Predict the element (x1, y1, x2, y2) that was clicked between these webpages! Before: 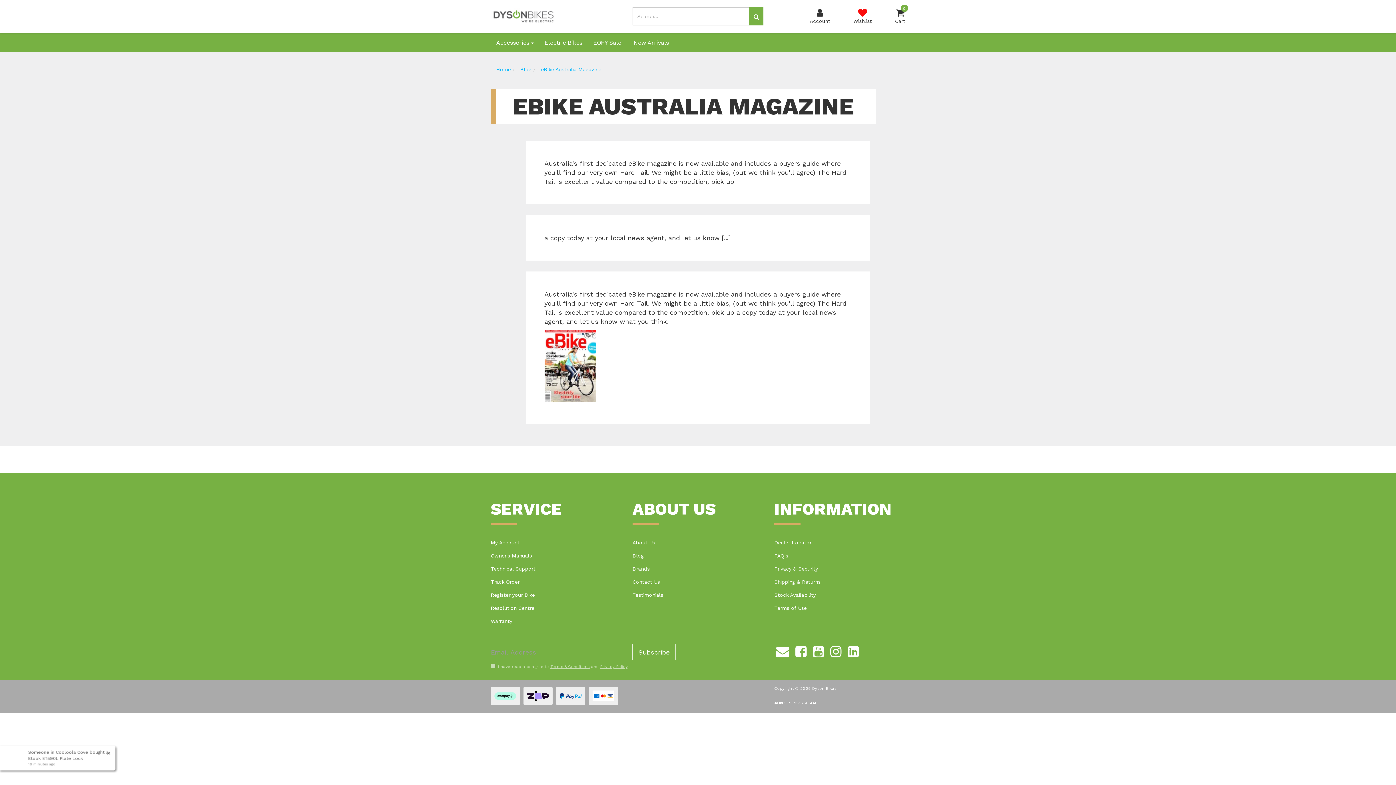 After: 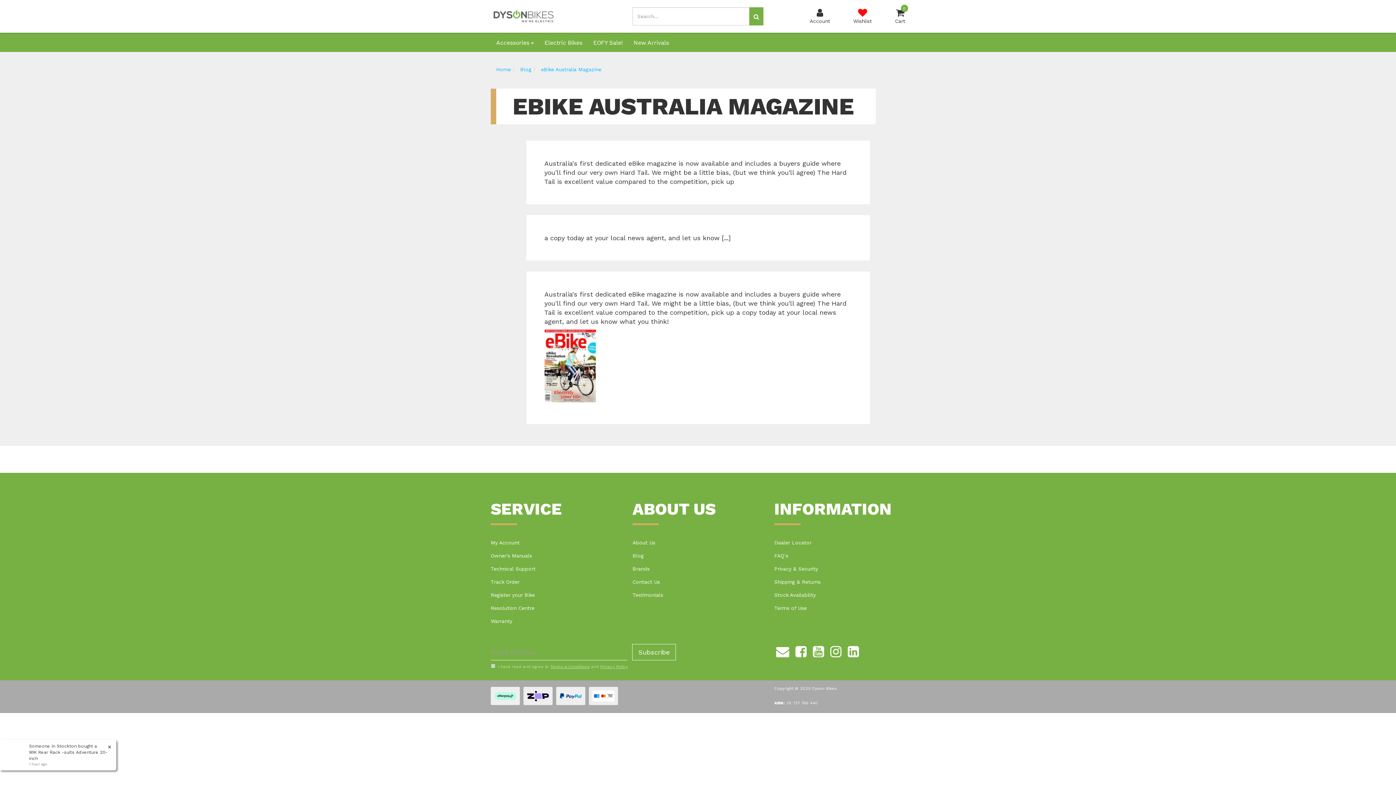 Action: label: Instagram bbox: (830, 645, 841, 656)